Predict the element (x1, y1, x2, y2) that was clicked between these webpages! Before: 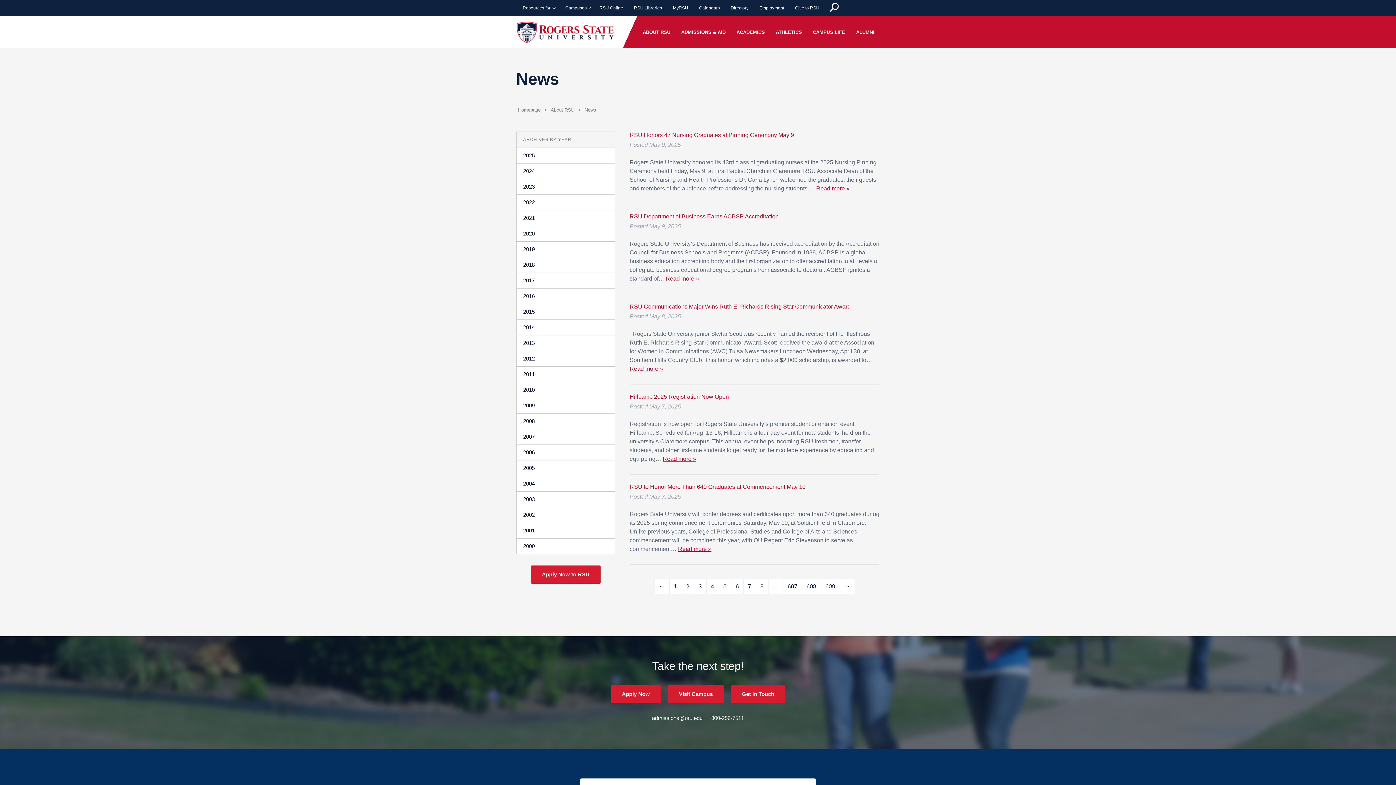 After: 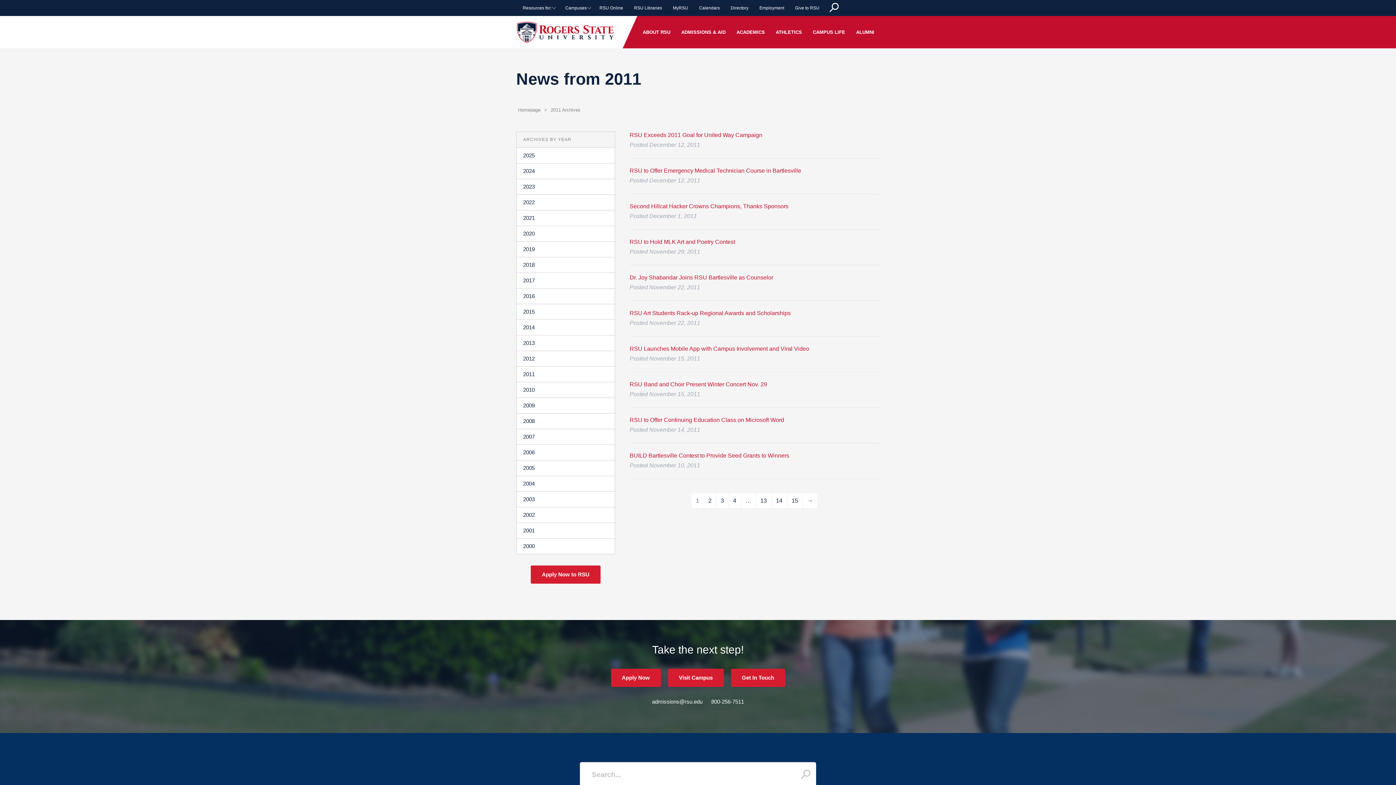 Action: bbox: (516, 366, 614, 382) label: 2011